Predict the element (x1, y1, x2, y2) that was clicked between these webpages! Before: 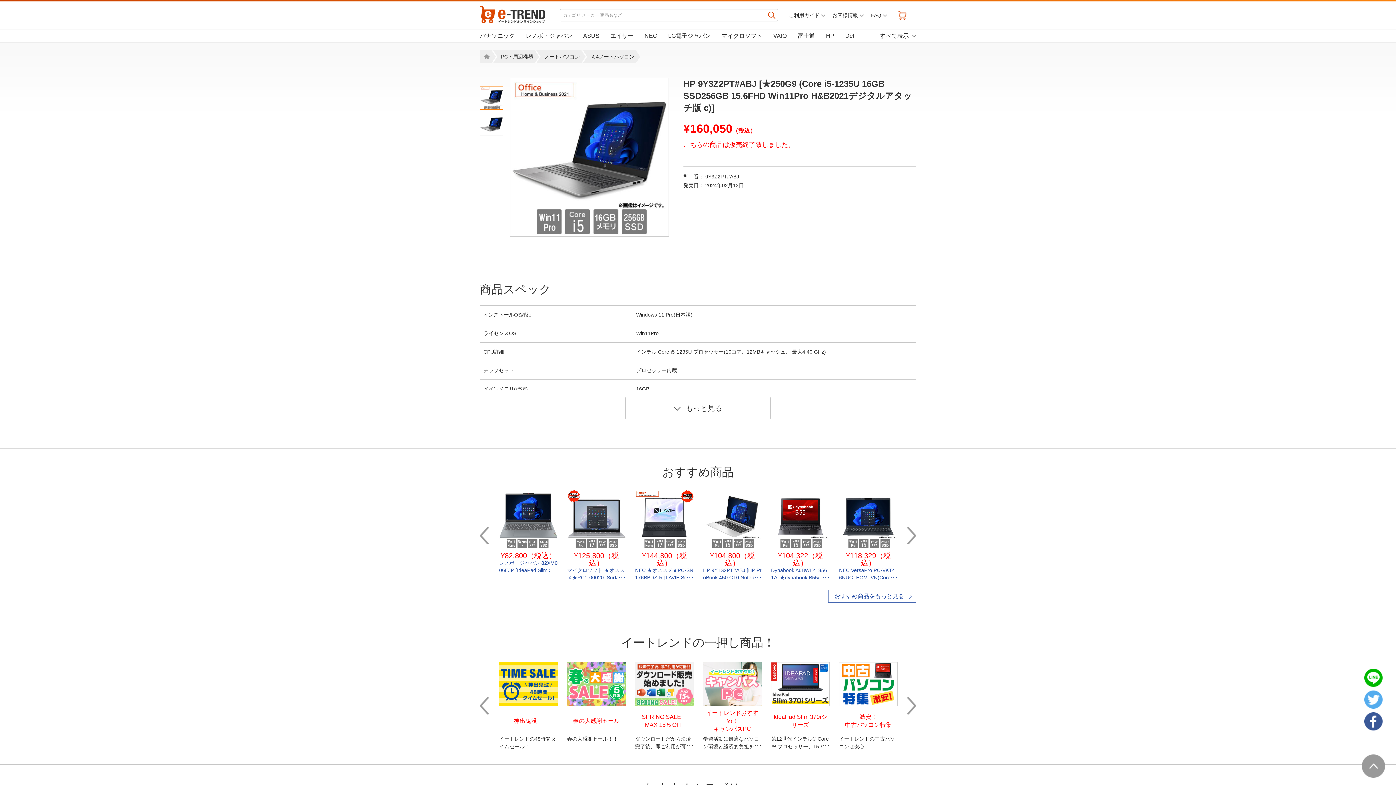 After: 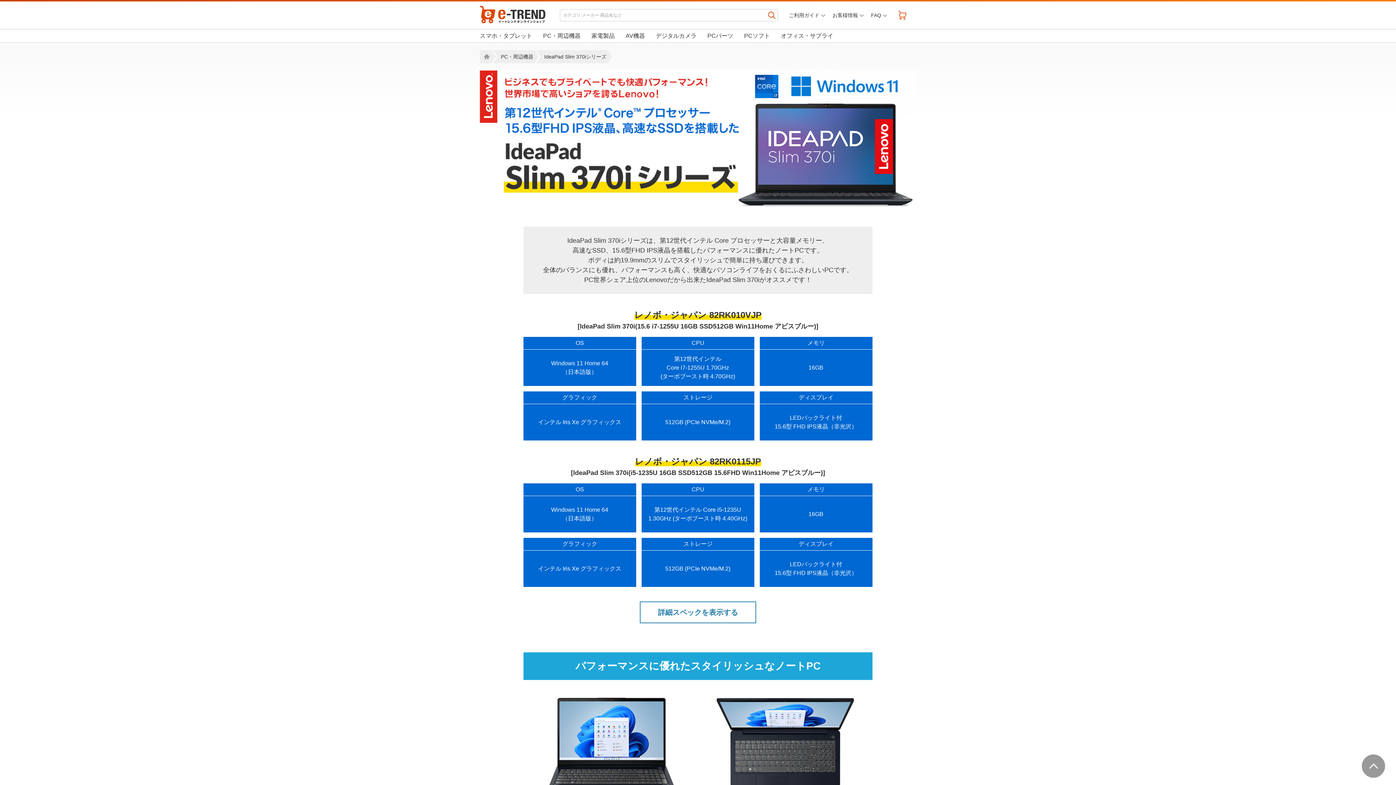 Action: bbox: (771, 662, 829, 750) label: IdeaPad Slim 370iシリーズ

第12世代インテル® Core™ プロセッサー、15.6型FHD IPS液晶、高速なSSDを搭載したIdeaPad Slim 370iシリーズ